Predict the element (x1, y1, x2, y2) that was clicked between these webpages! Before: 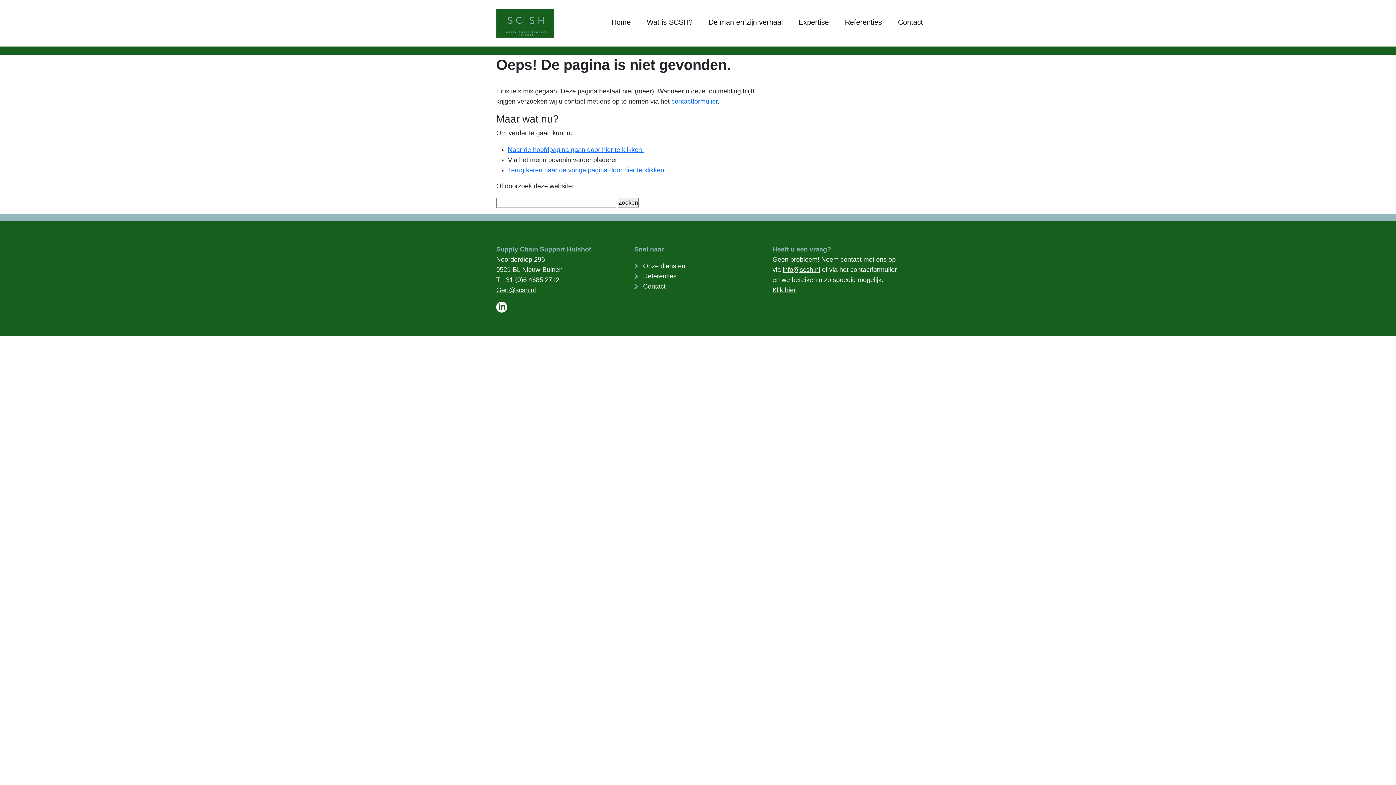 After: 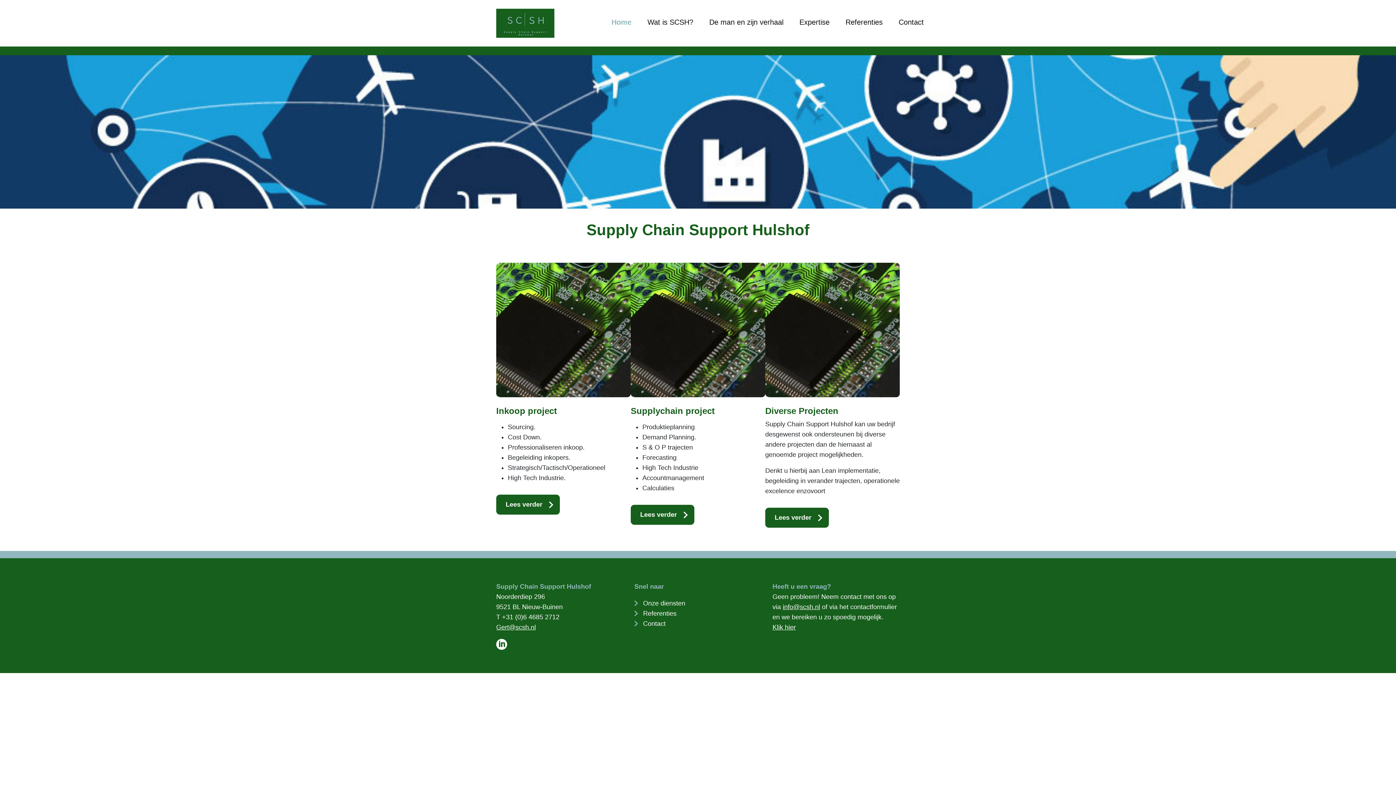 Action: bbox: (508, 146, 644, 153) label: Naar de hoofdpagina gaan door hier te klikken.